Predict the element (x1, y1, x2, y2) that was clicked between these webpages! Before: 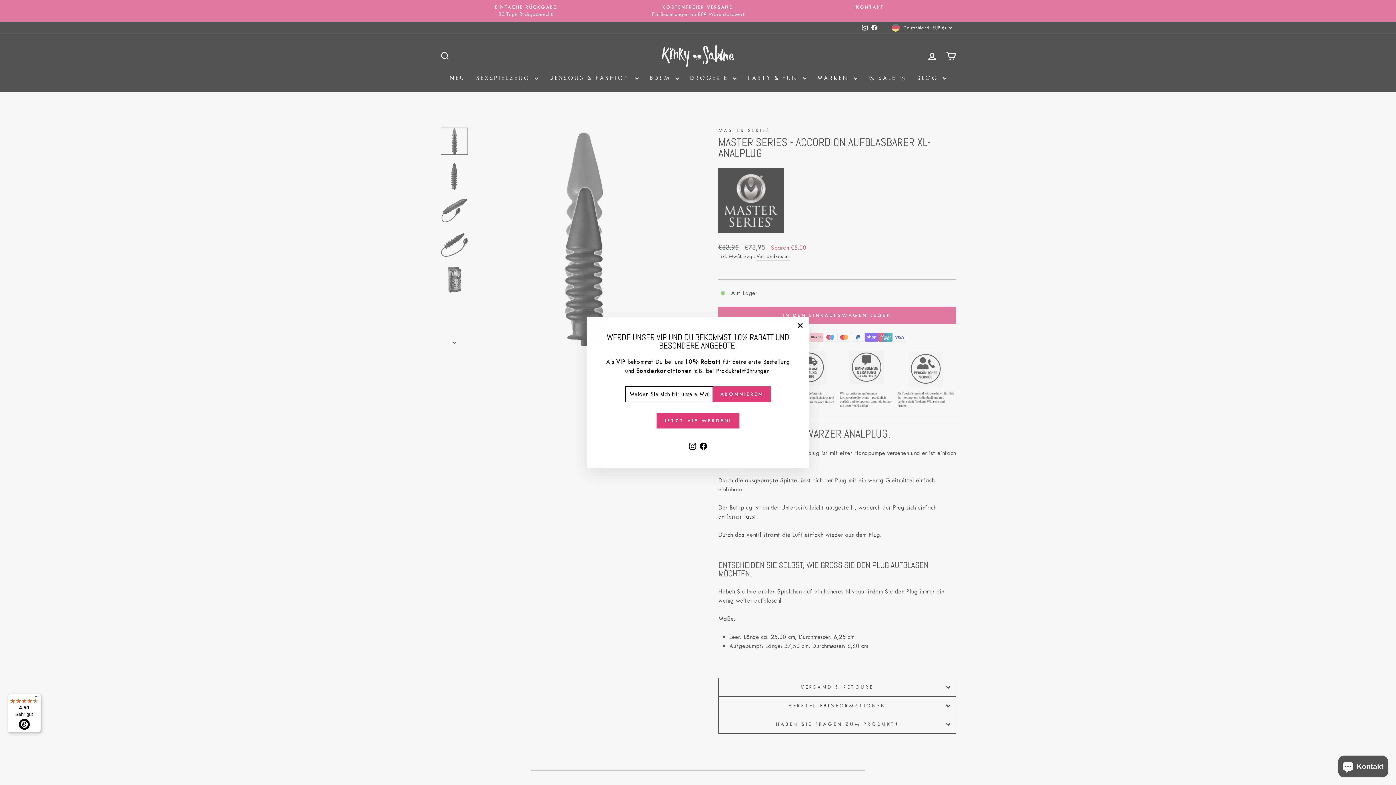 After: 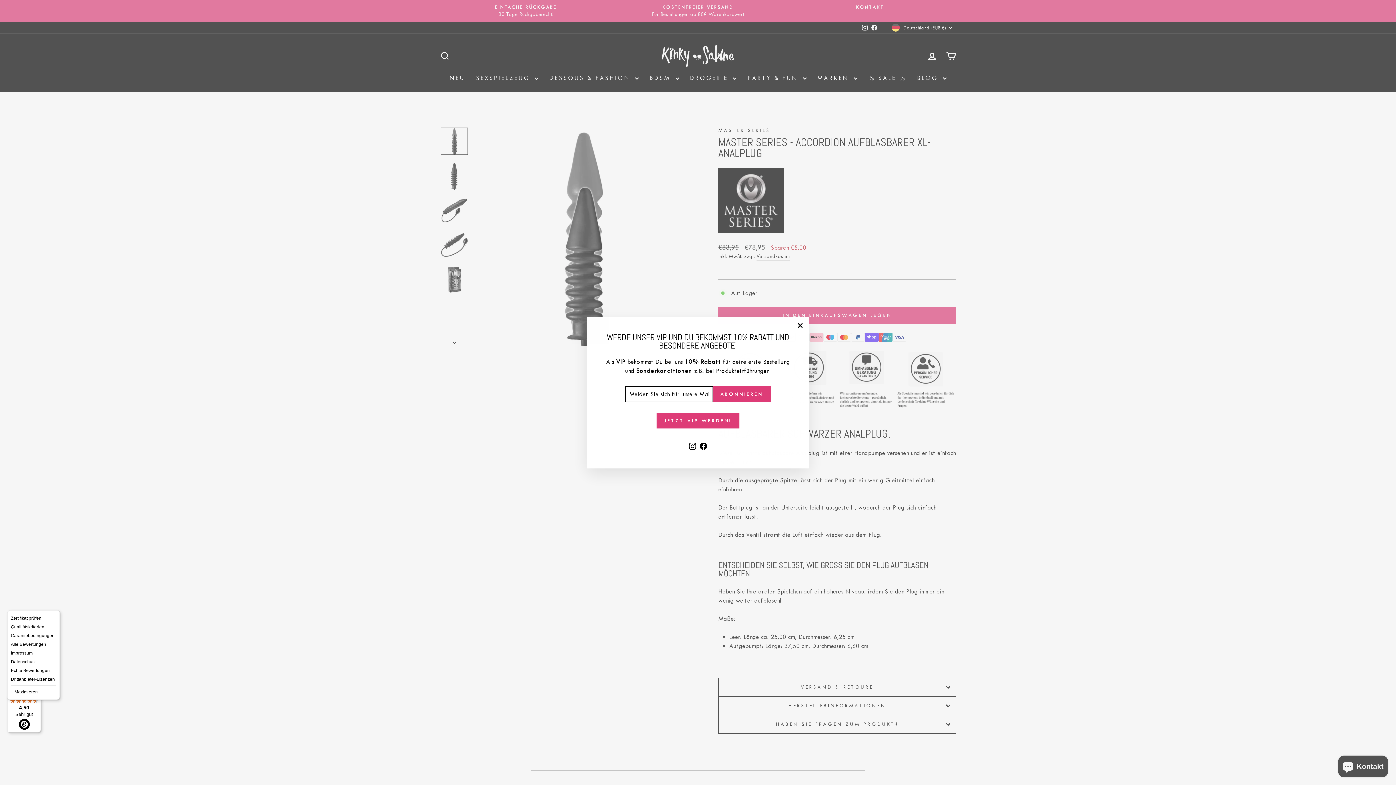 Action: bbox: (32, 694, 41, 702) label: Menü